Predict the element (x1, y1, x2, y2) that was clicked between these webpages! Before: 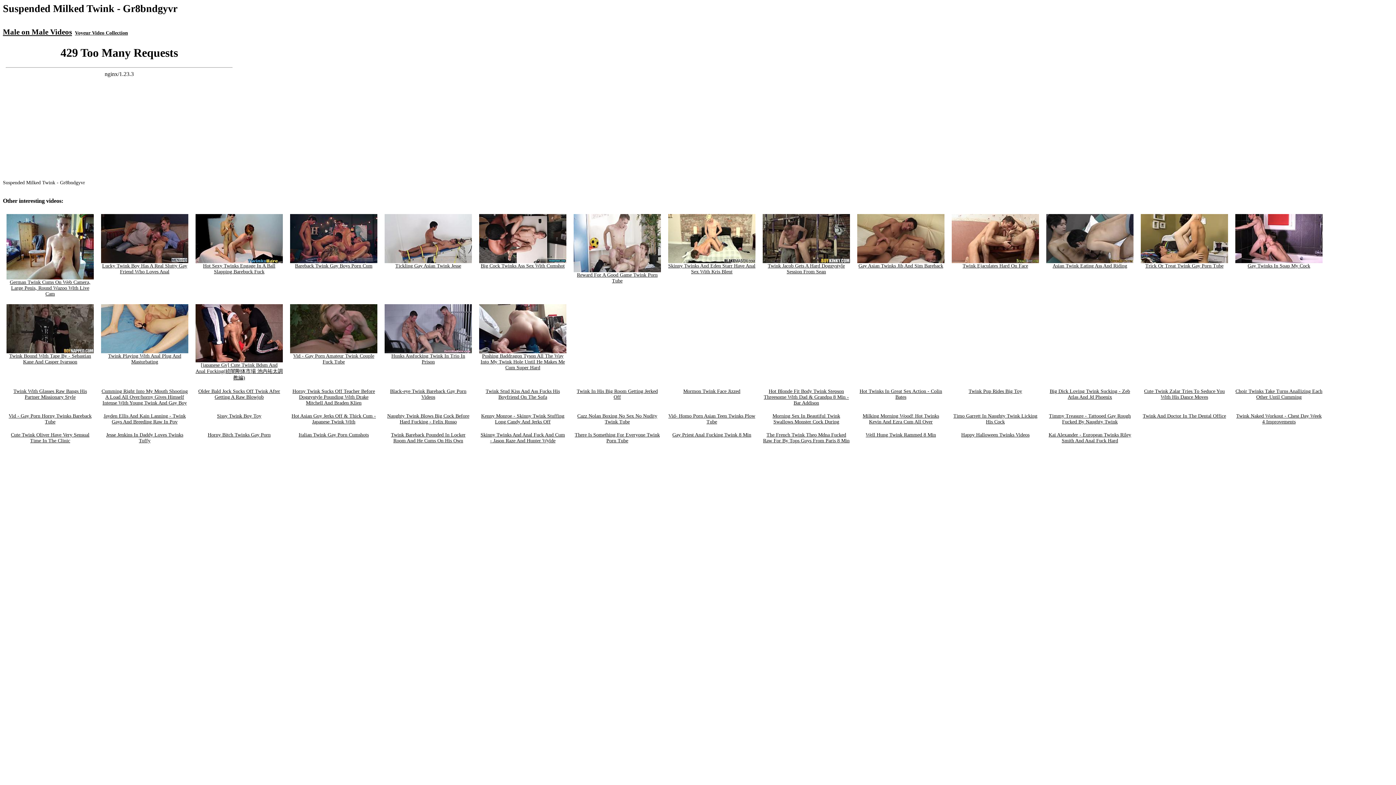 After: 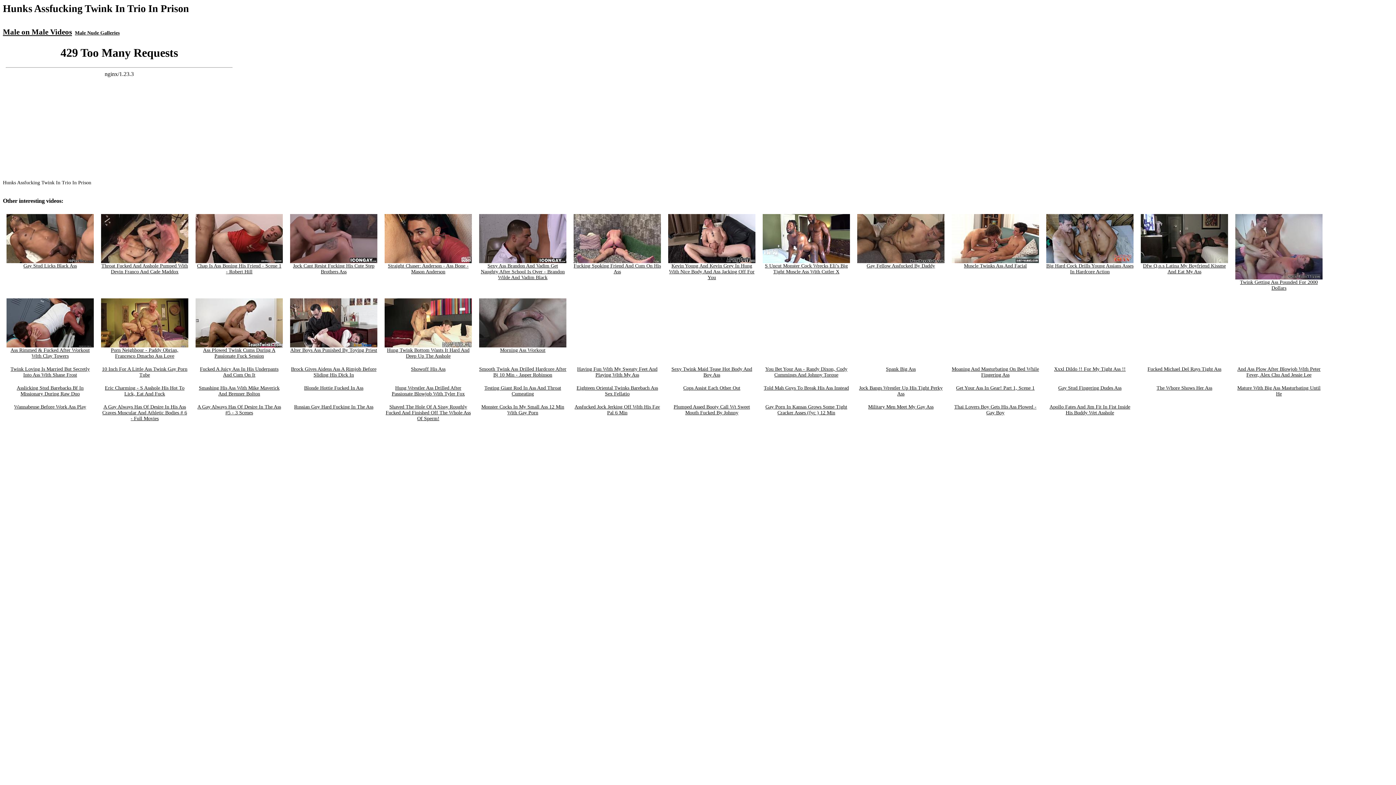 Action: label: 
Hunks Assfucking Twink In Trio In Prison bbox: (384, 349, 472, 364)